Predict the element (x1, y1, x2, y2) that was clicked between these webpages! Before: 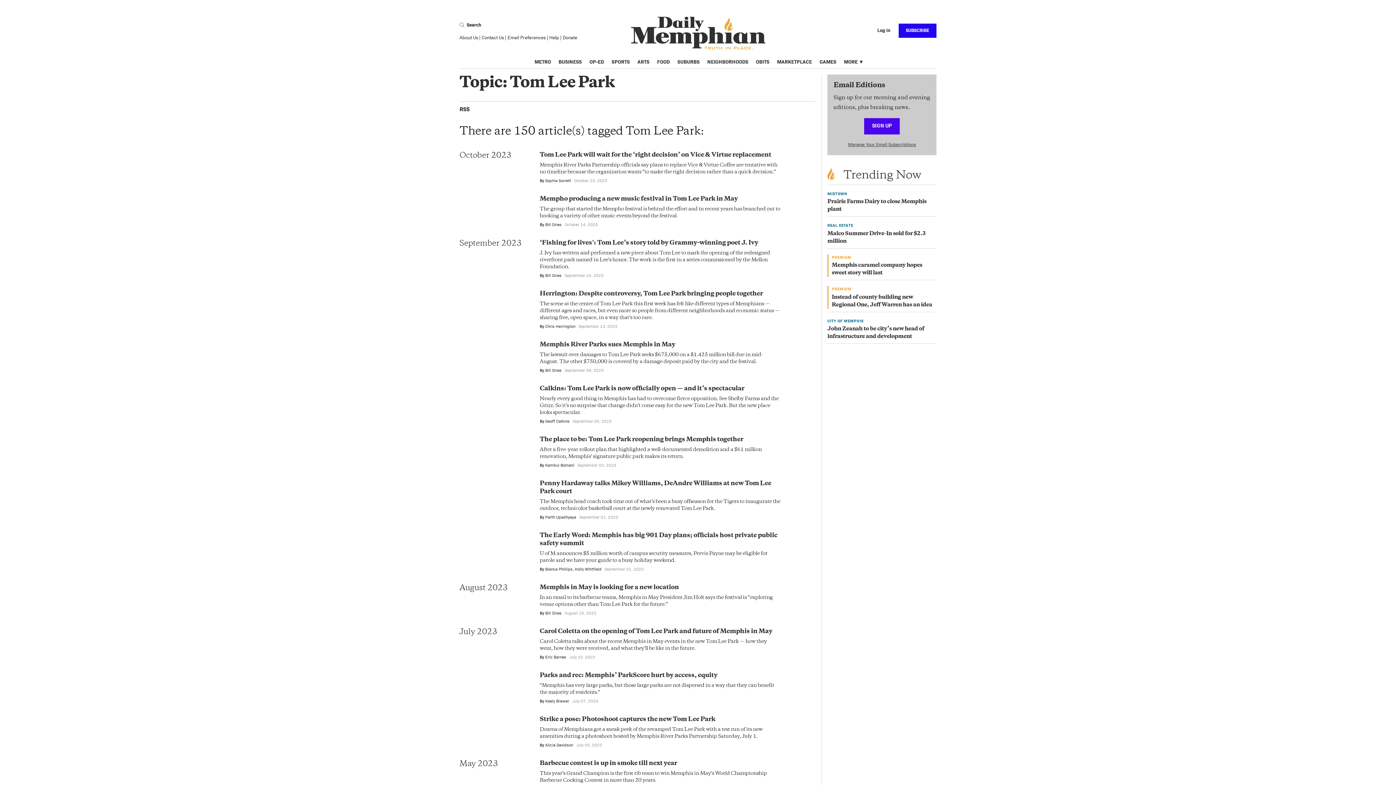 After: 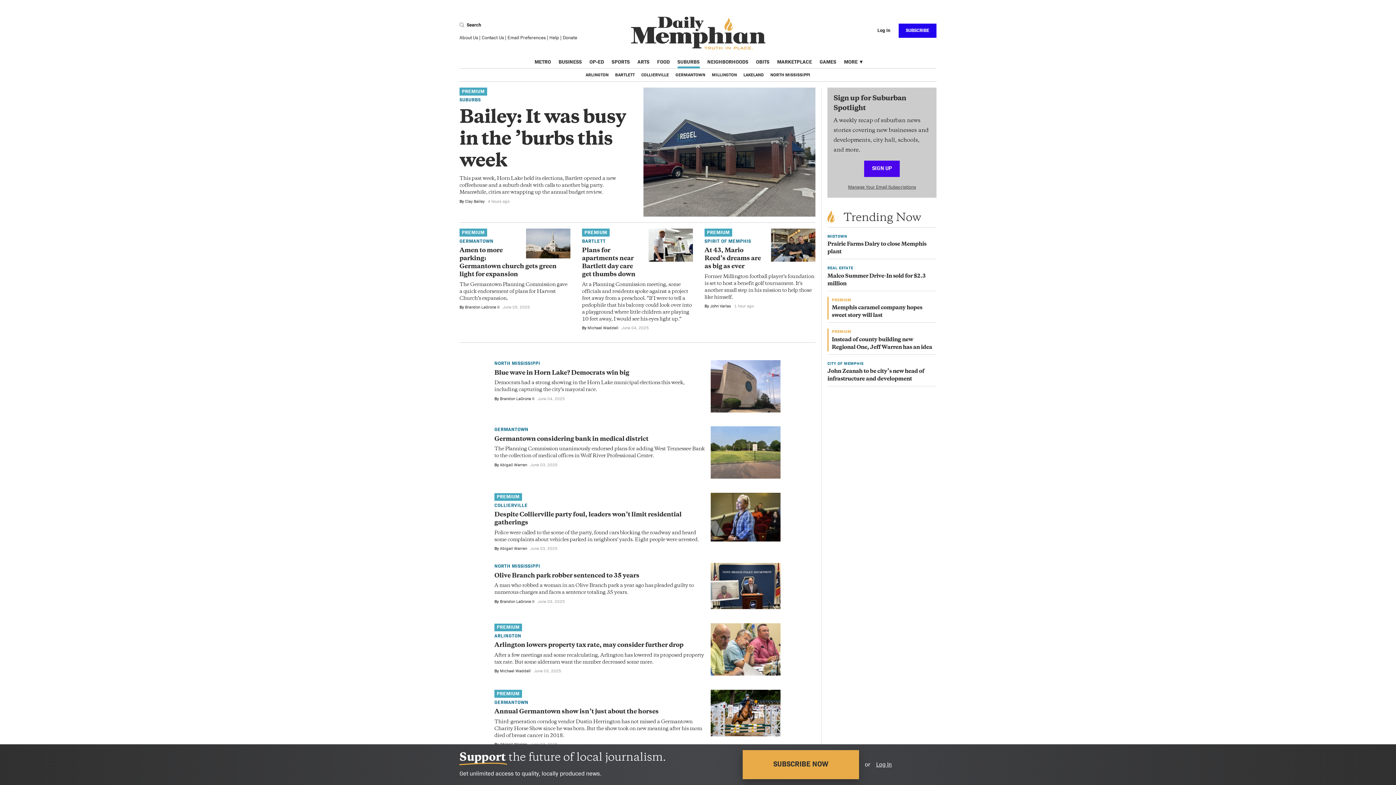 Action: bbox: (677, 55, 699, 68) label: SUBURBS